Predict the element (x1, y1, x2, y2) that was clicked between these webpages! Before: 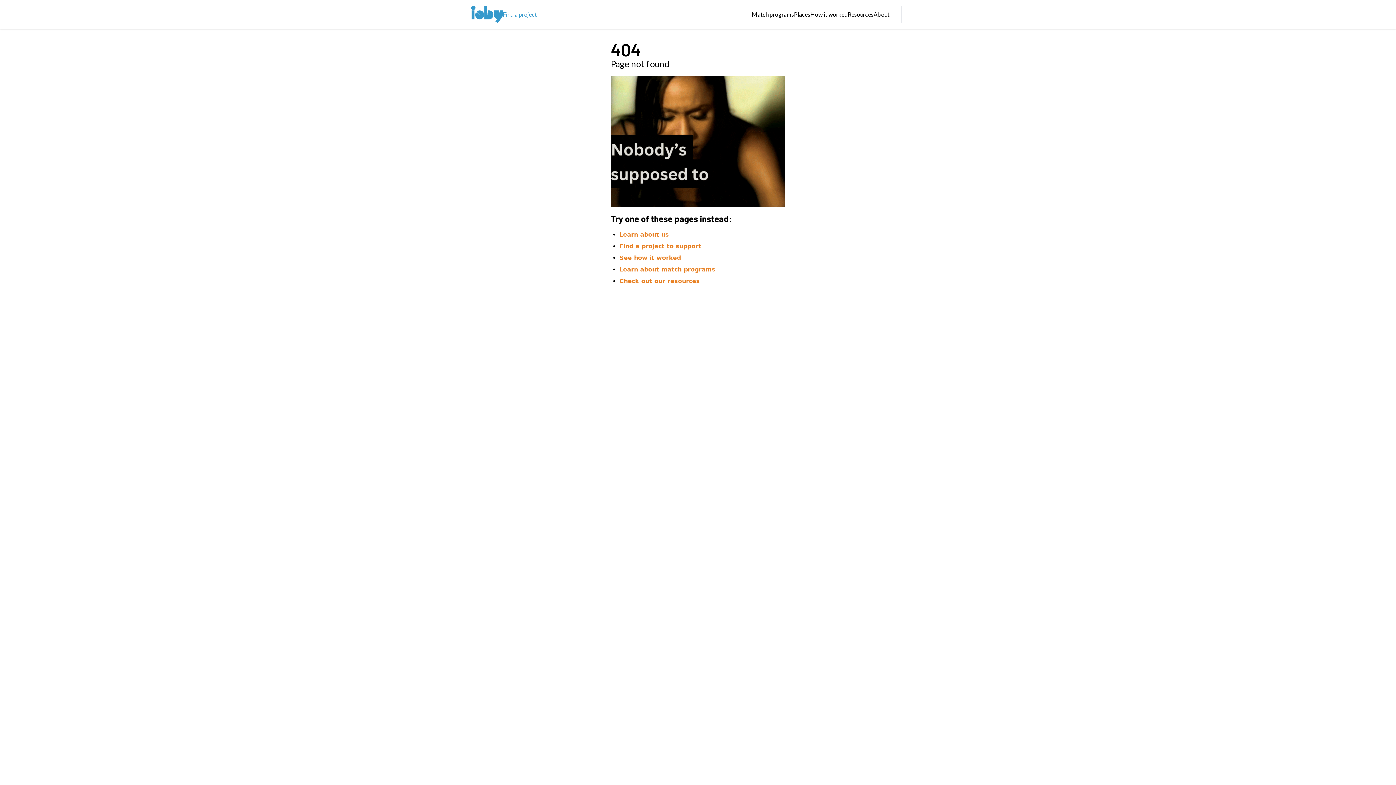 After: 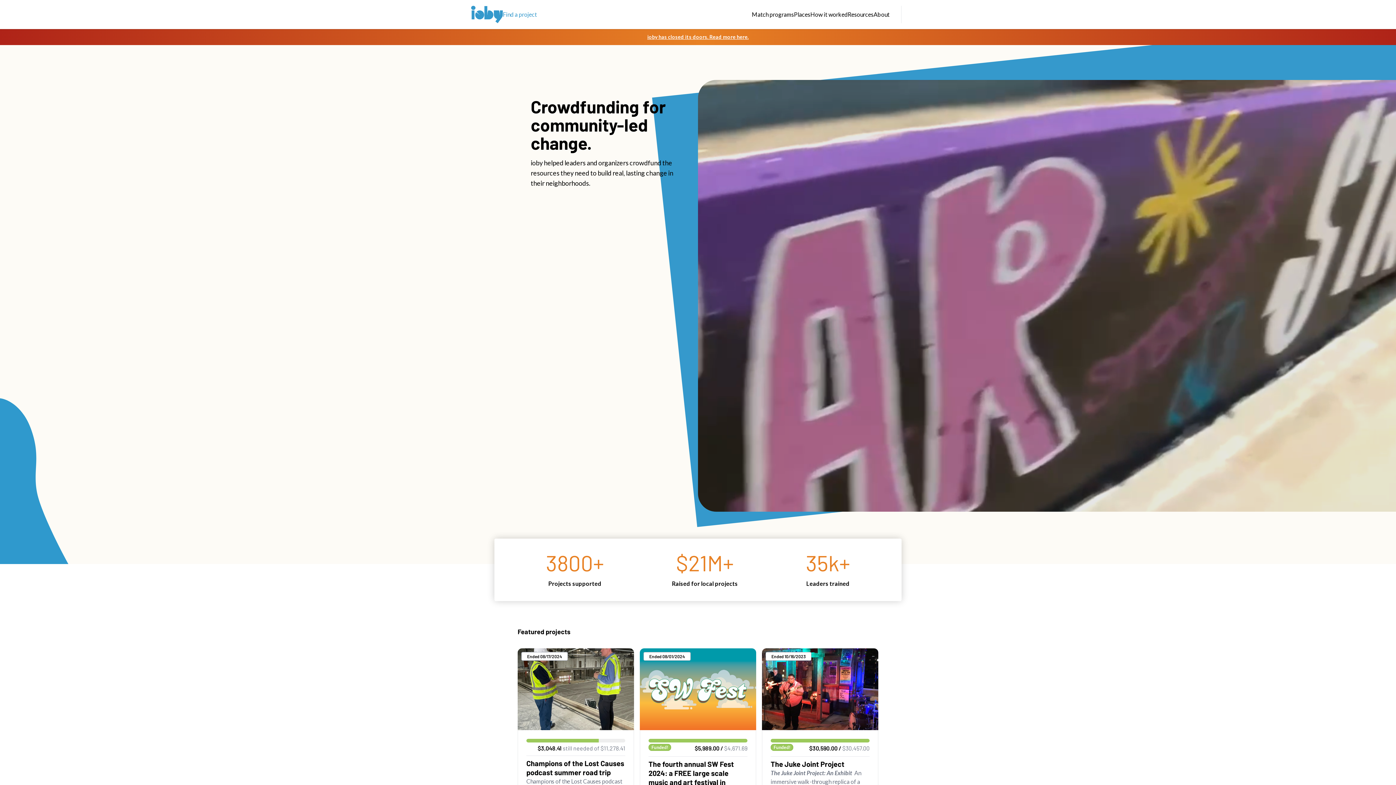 Action: bbox: (471, 5, 502, 23)